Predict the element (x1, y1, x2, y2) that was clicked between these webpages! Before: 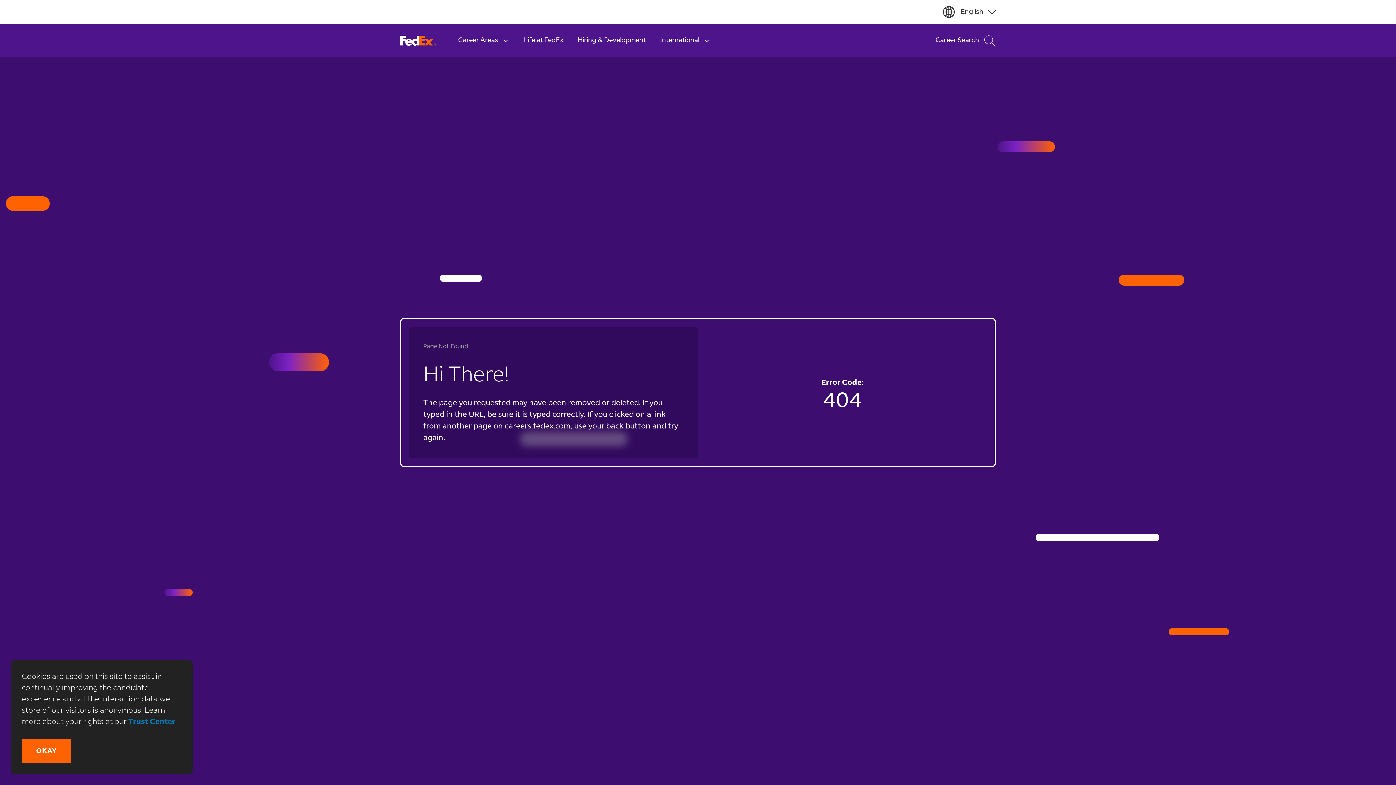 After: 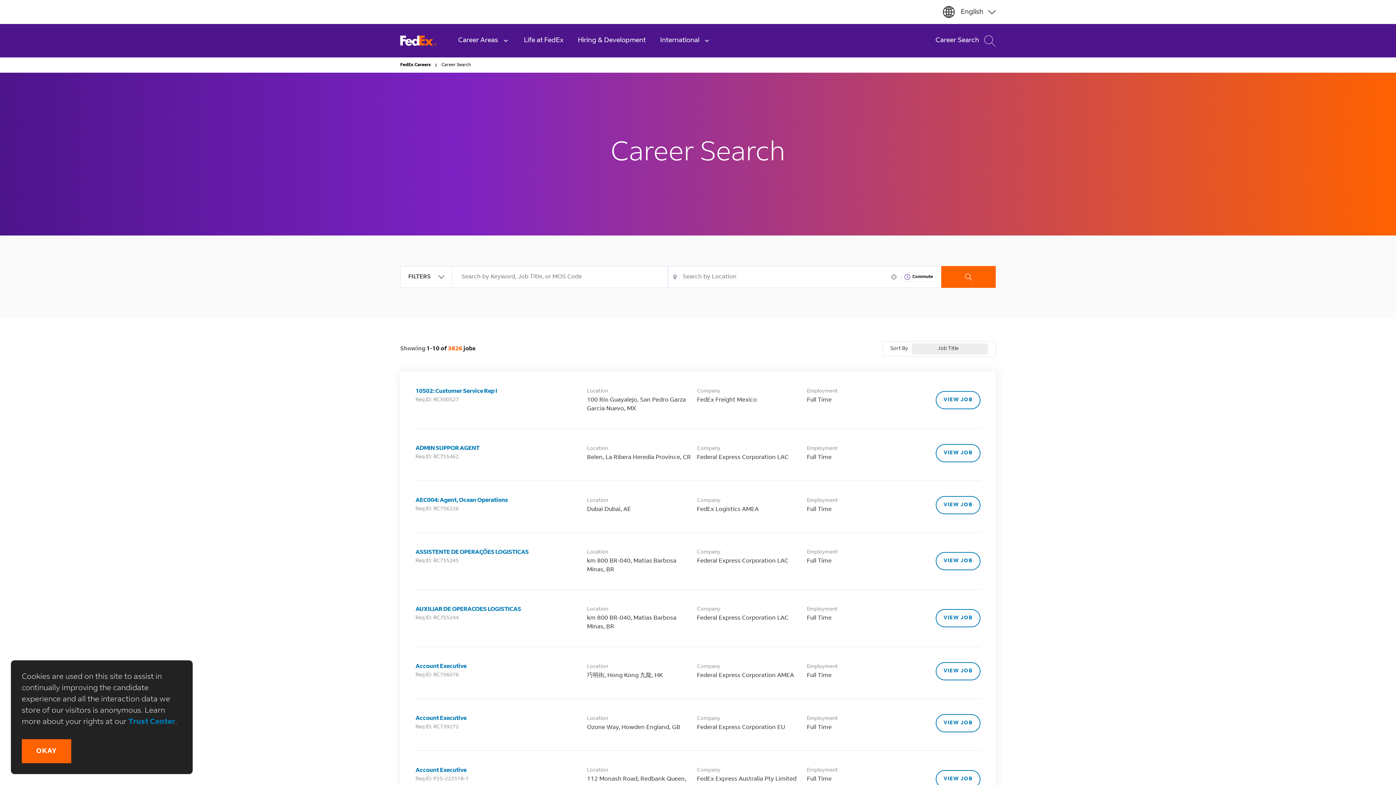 Action: label: Career Search bbox: (928, 24, 996, 57)